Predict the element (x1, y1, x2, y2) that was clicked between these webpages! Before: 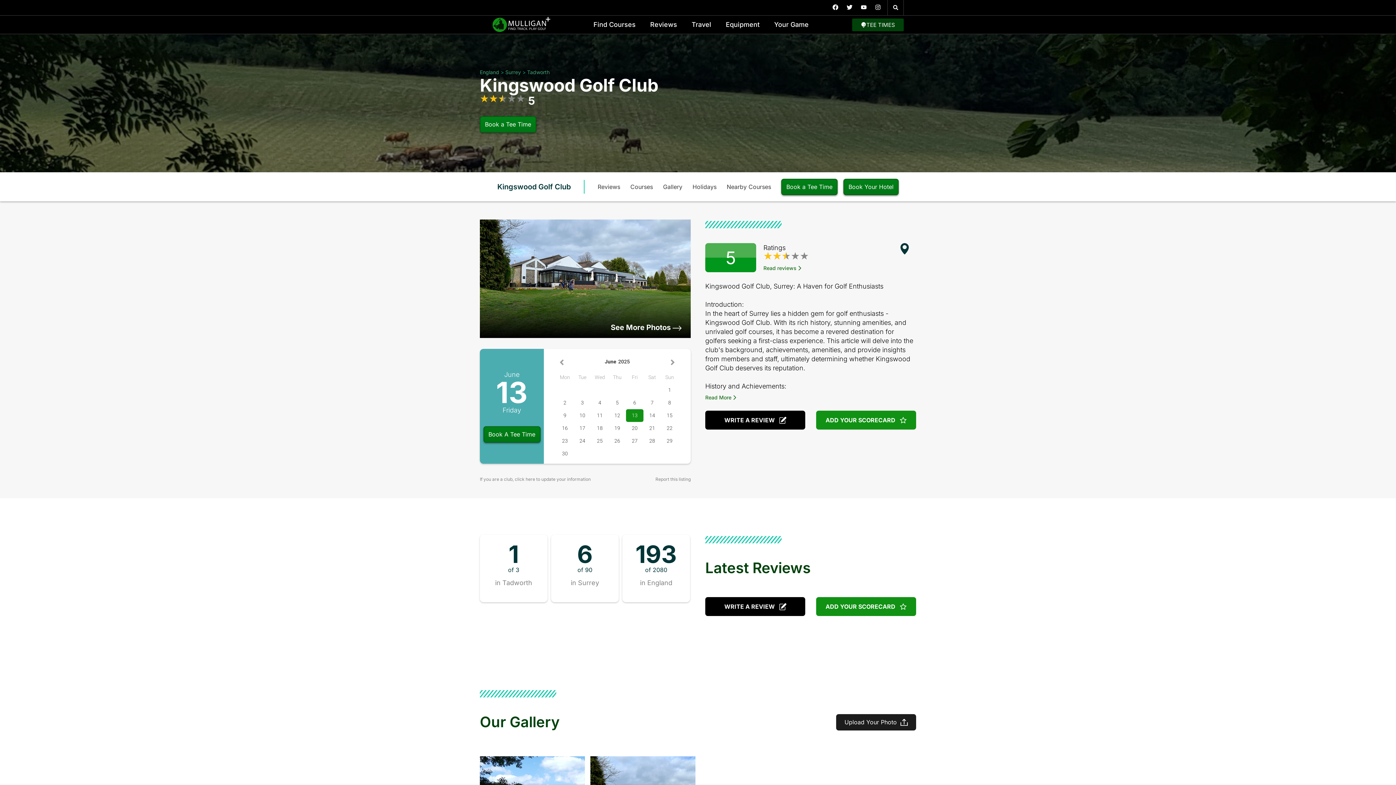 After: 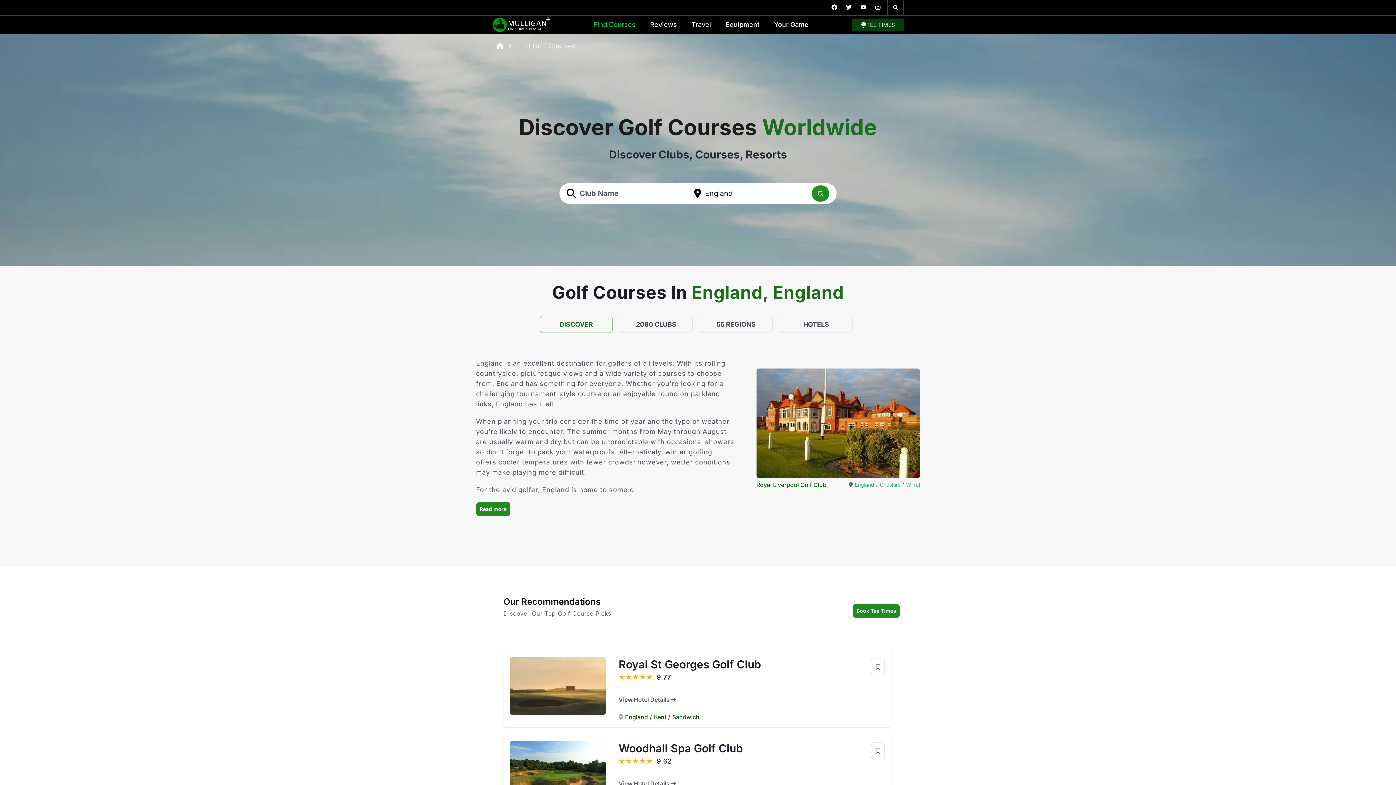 Action: bbox: (480, 69, 499, 75) label: England